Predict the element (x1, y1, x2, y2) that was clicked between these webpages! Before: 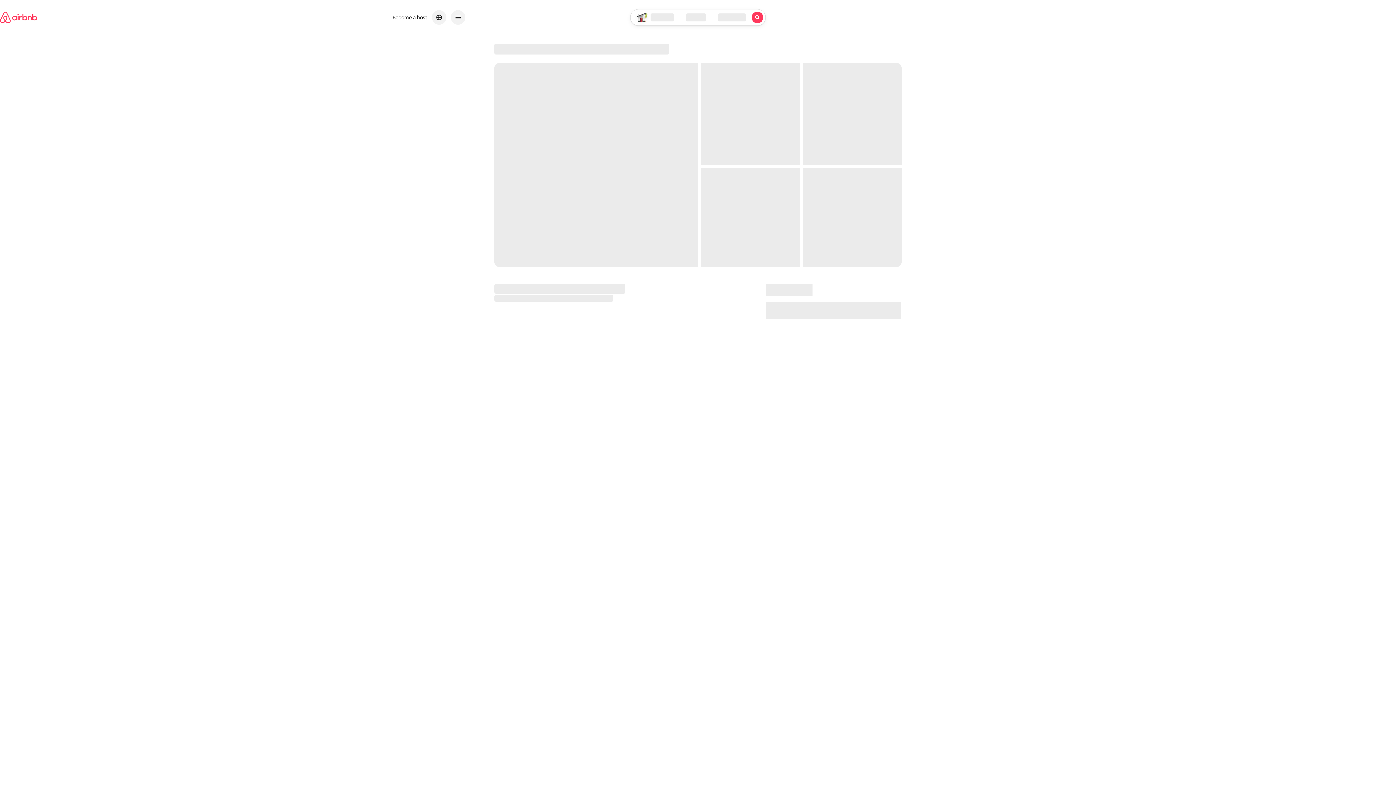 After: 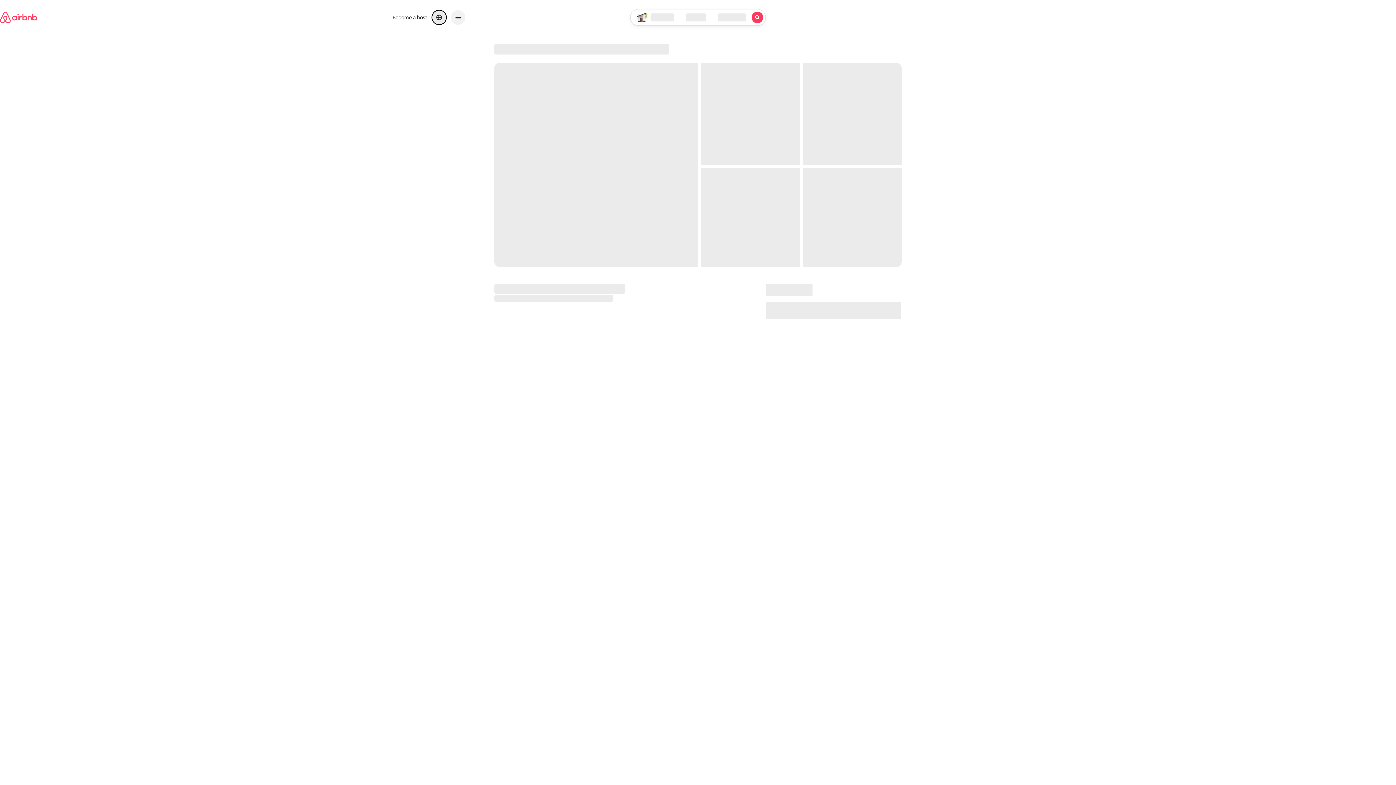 Action: bbox: (432, 10, 446, 24) label: Choose a language and currency